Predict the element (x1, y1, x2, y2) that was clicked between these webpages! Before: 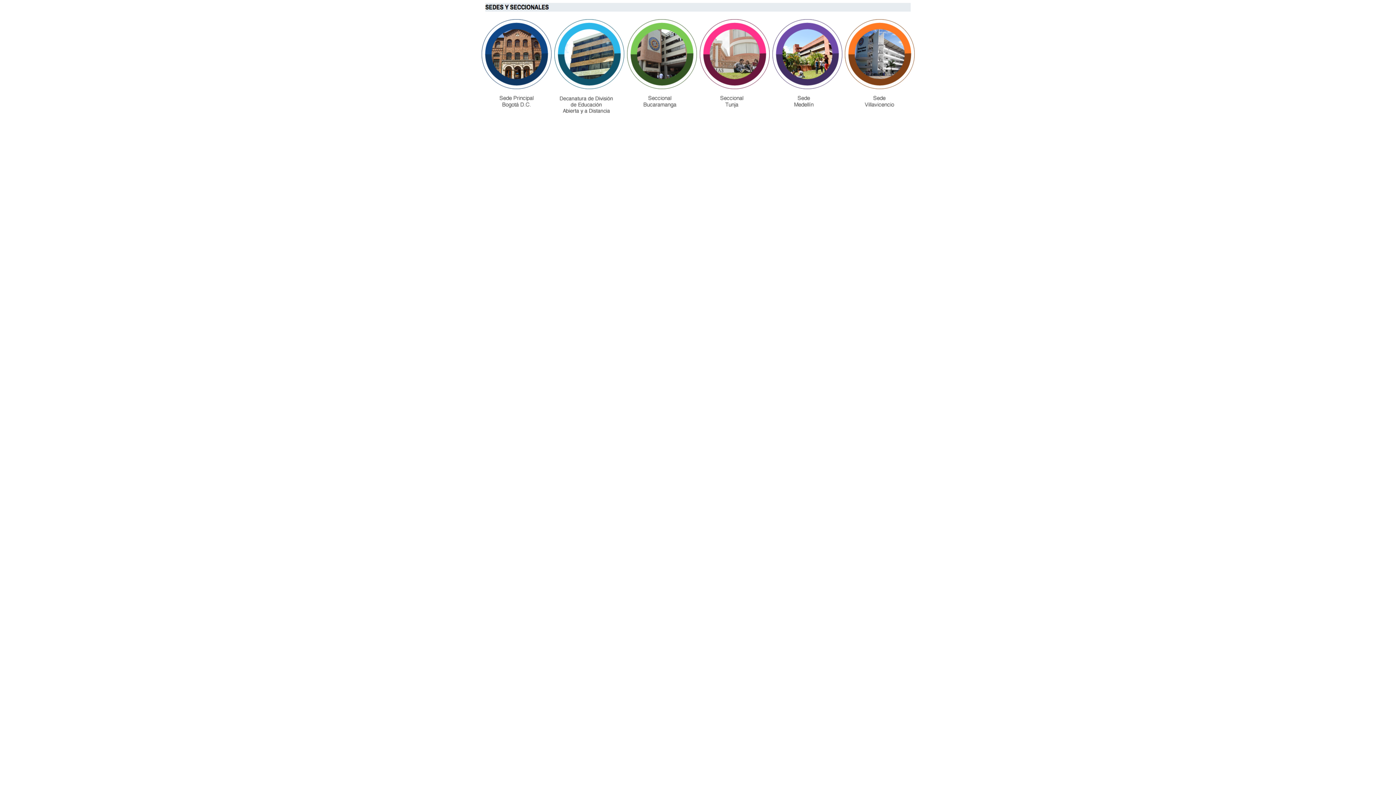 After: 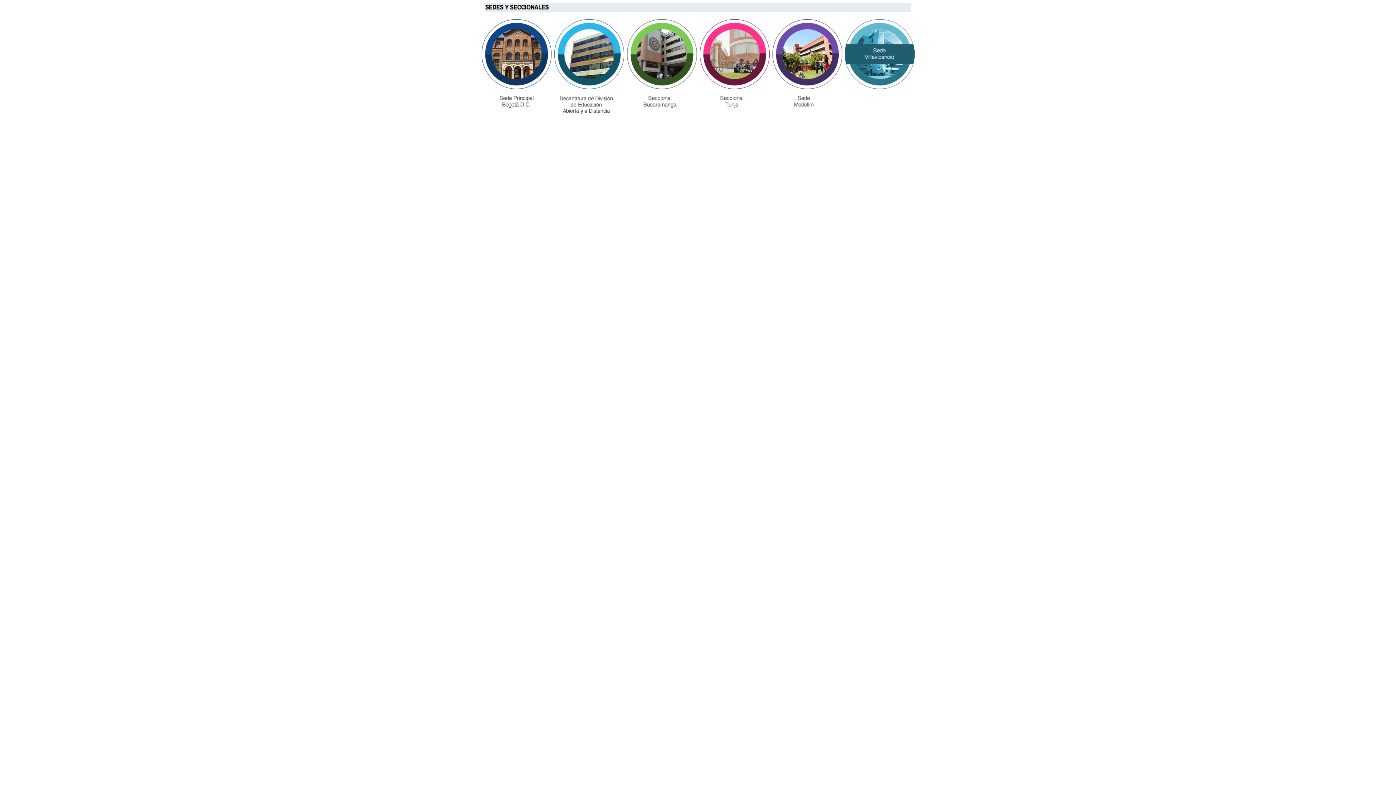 Action: bbox: (842, 18, 916, 114)